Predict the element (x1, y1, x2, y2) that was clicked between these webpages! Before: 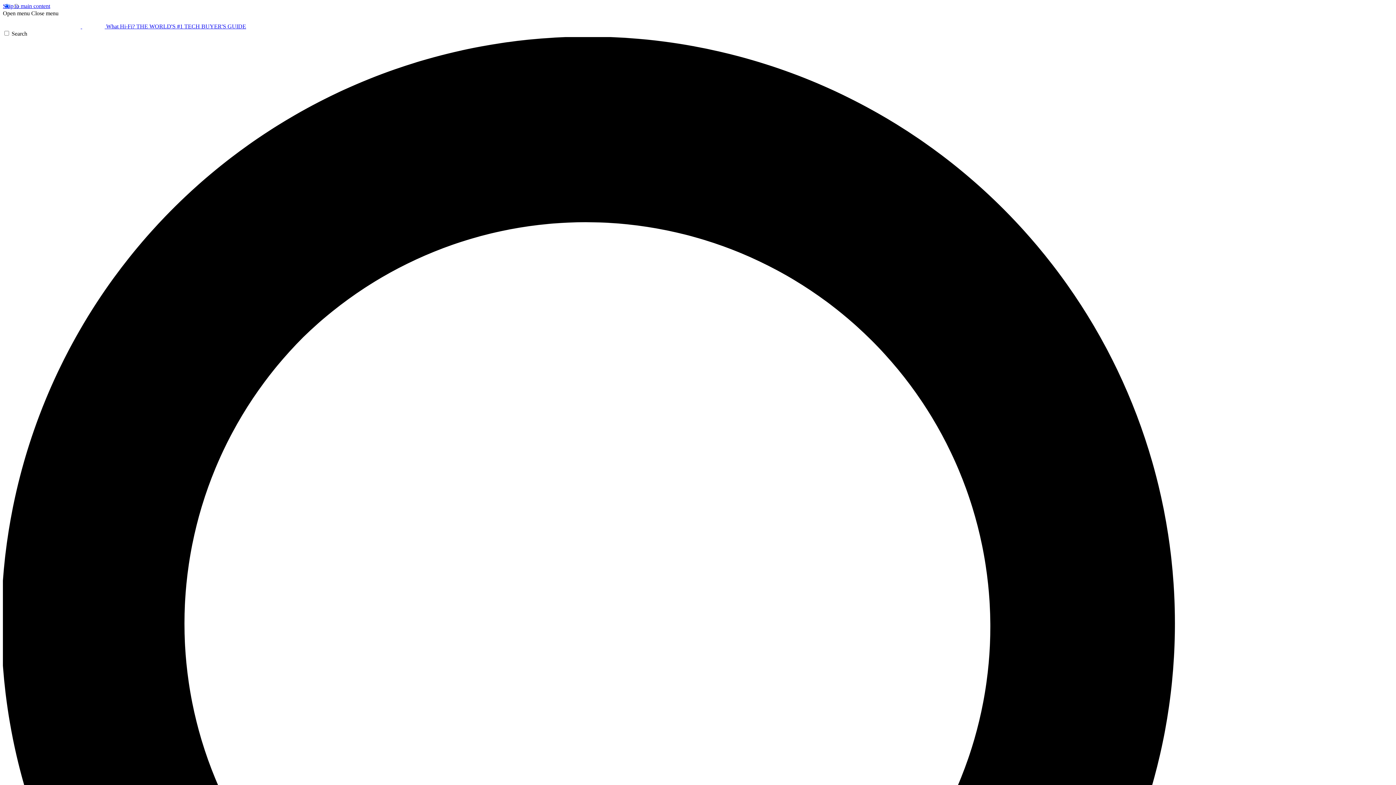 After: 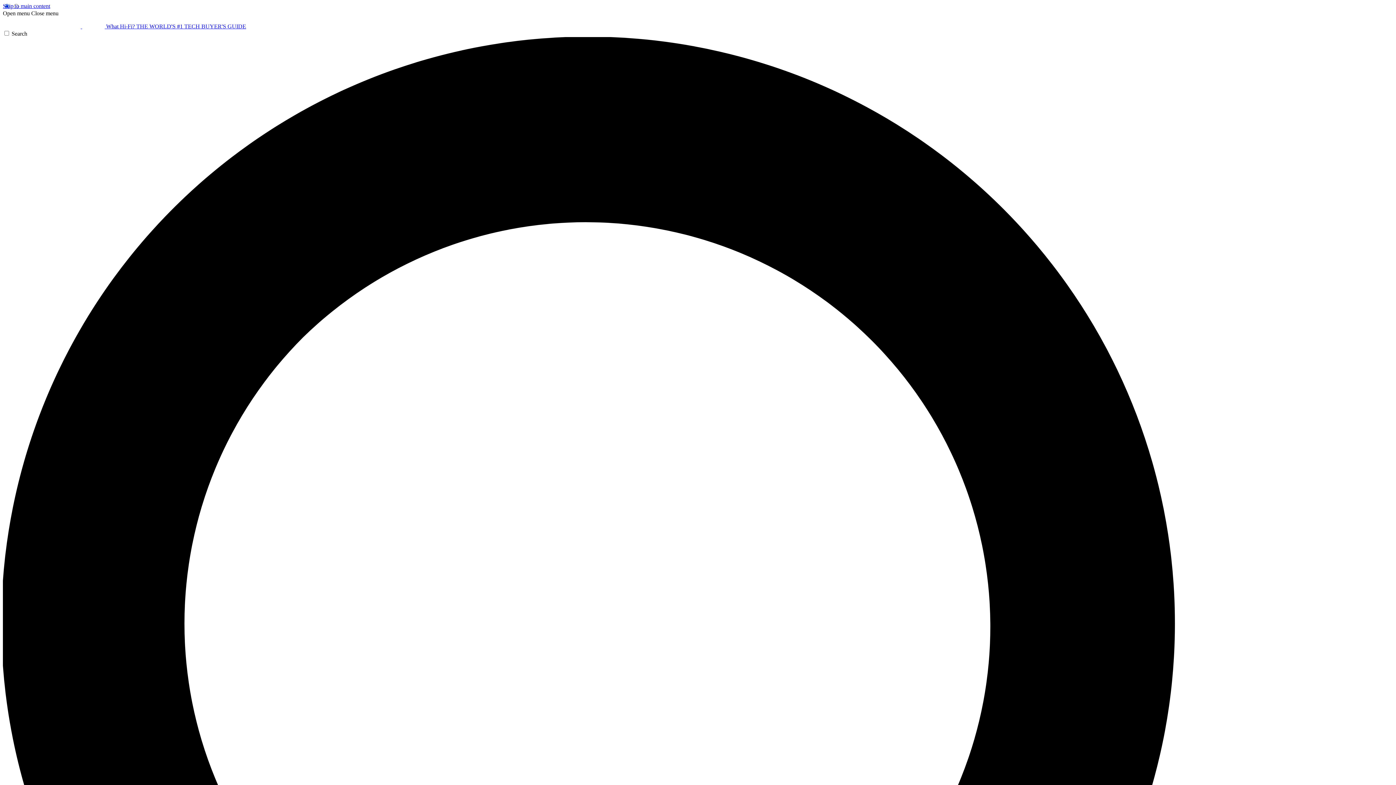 Action: bbox: (31, 10, 58, 16) label: Close menu